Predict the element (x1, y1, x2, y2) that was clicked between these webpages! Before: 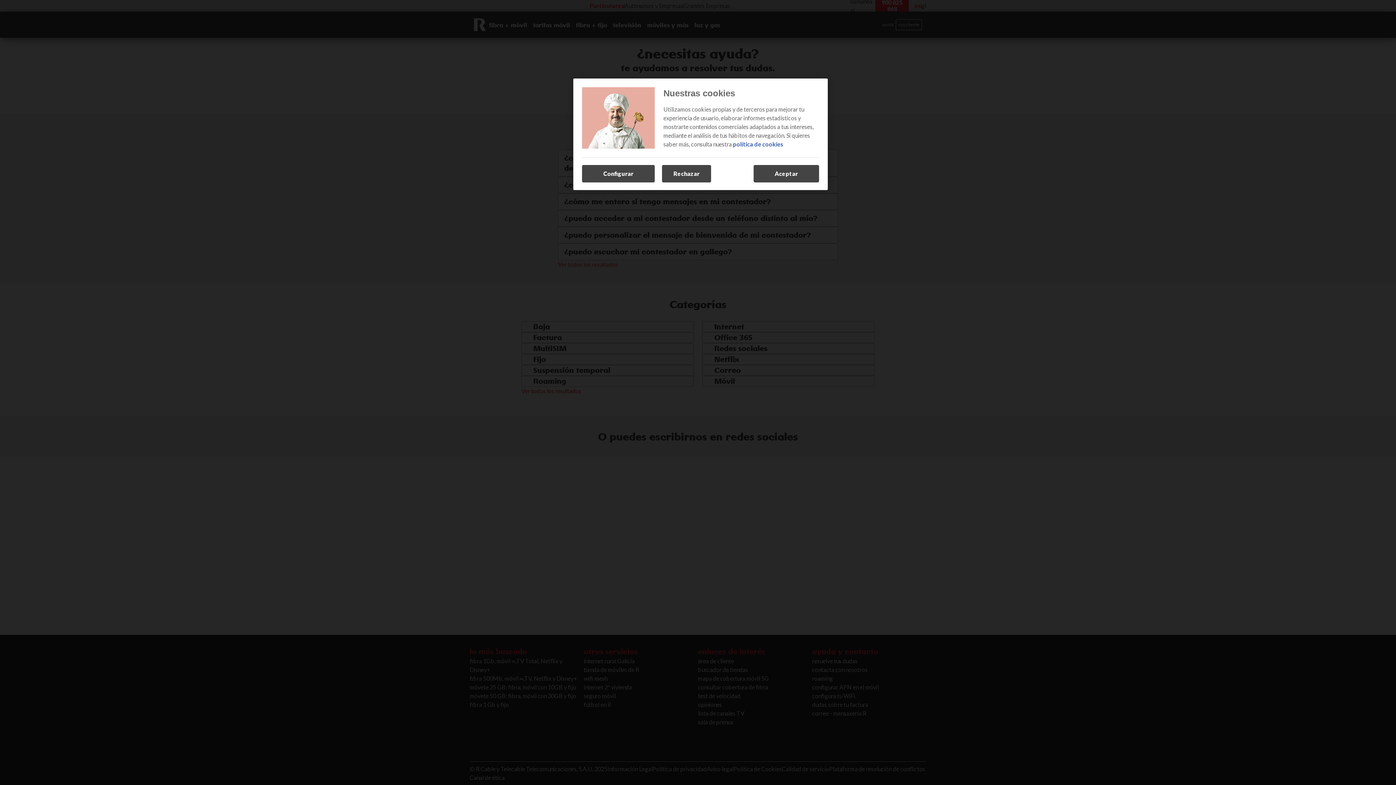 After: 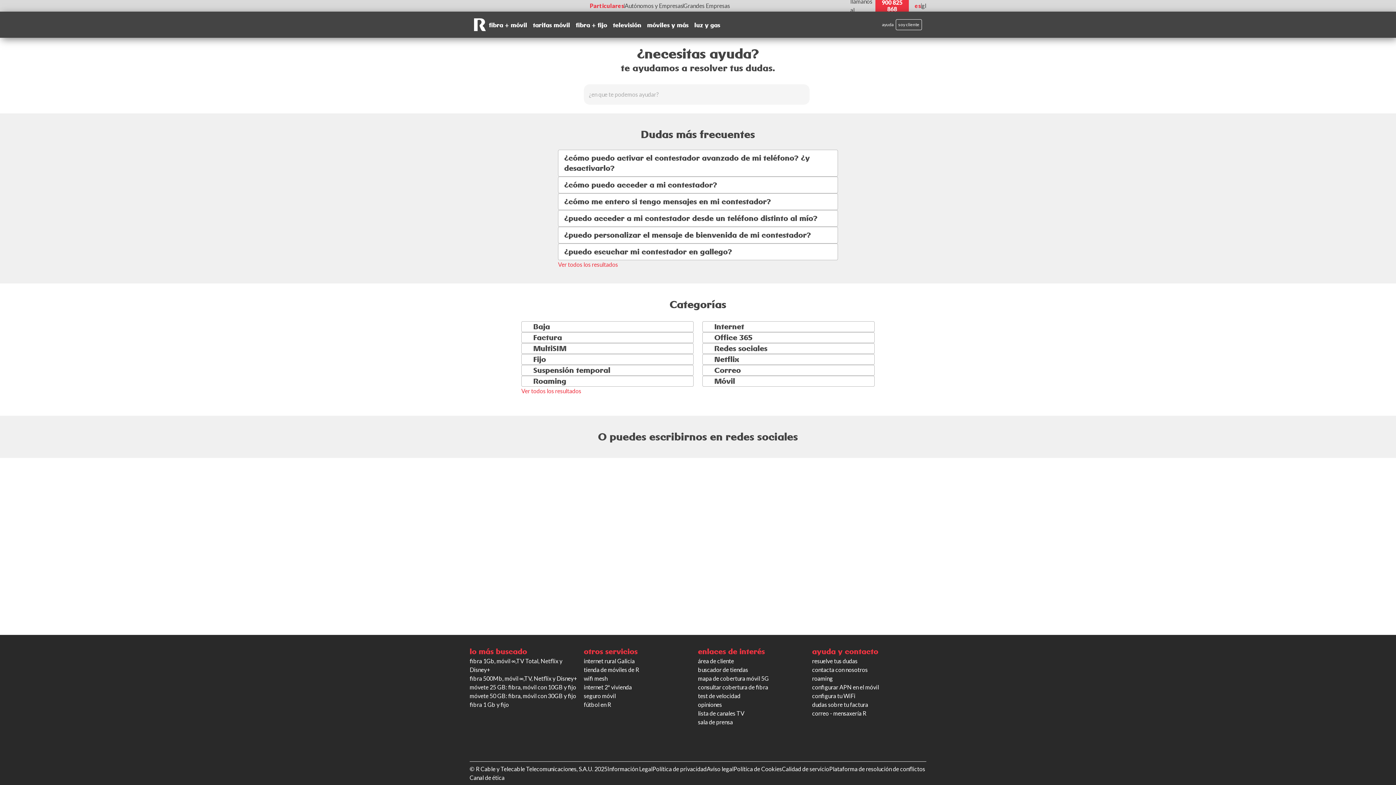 Action: bbox: (662, 165, 711, 182) label: Rechazar